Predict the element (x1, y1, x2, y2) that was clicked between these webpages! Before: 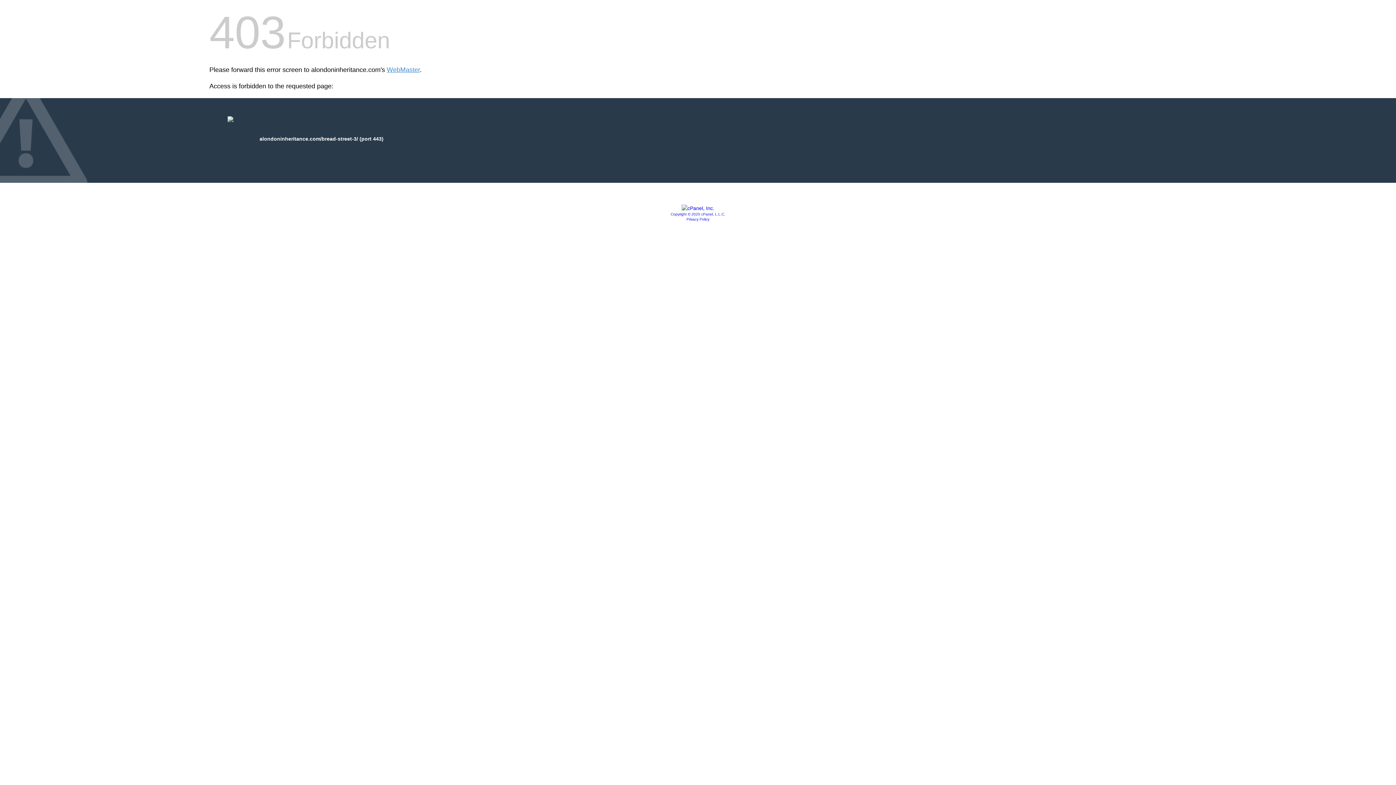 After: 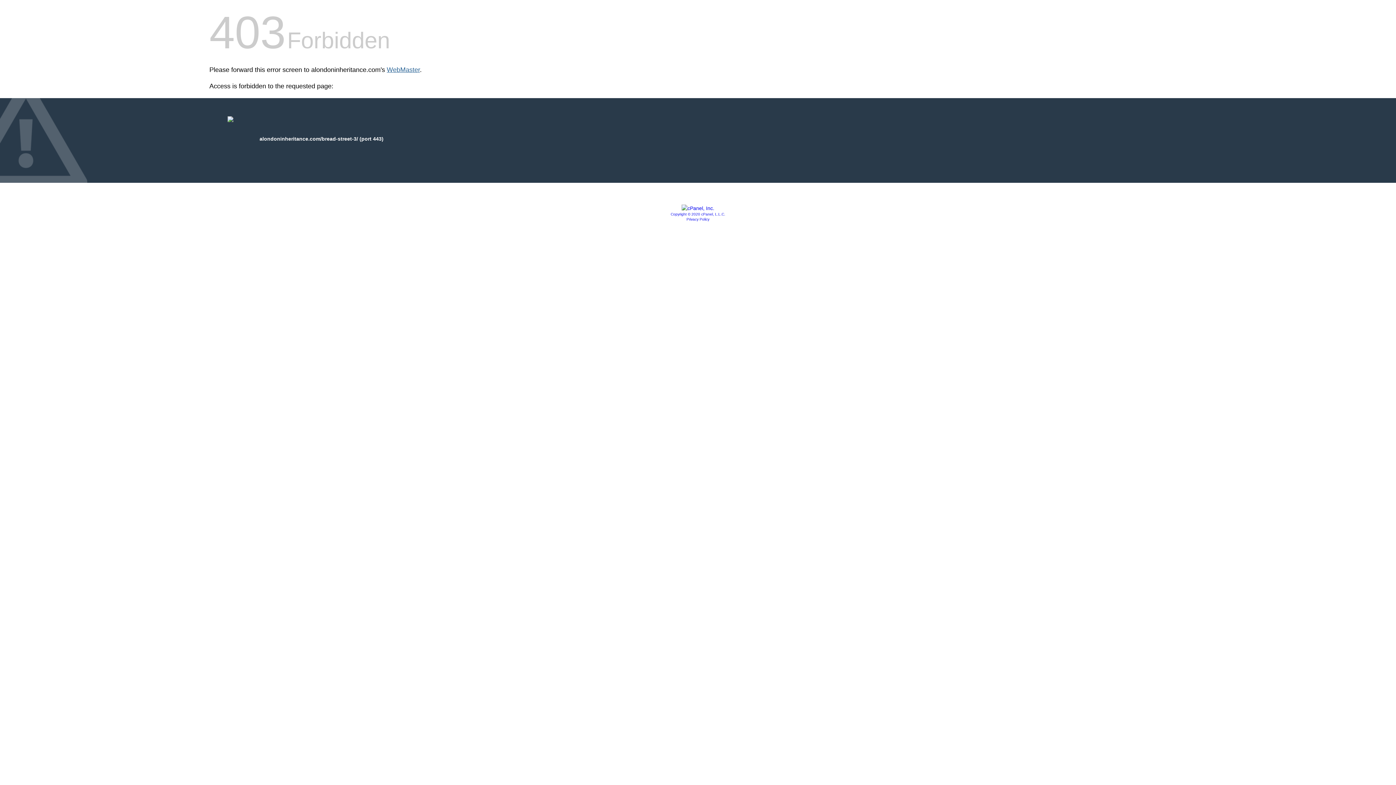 Action: bbox: (386, 66, 420, 73) label: WebMaster